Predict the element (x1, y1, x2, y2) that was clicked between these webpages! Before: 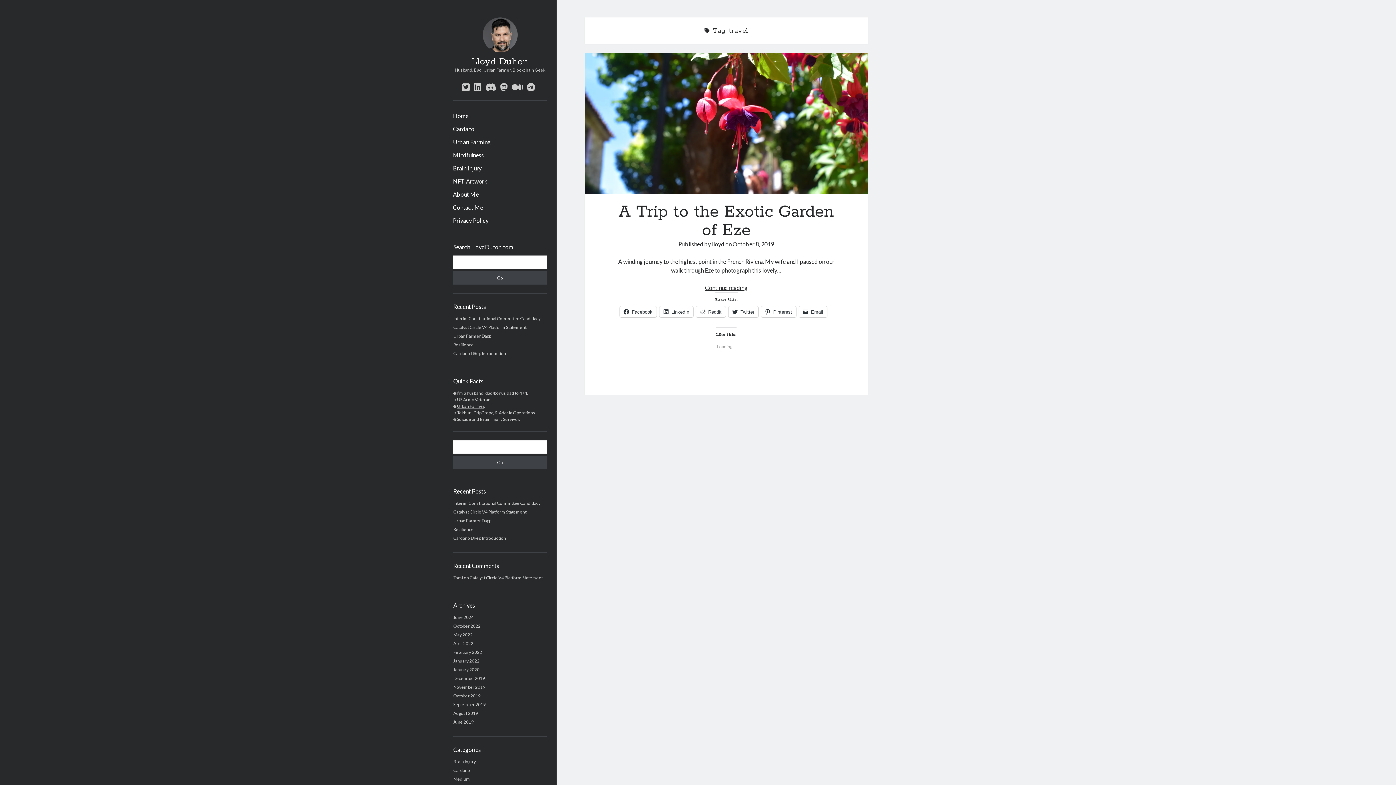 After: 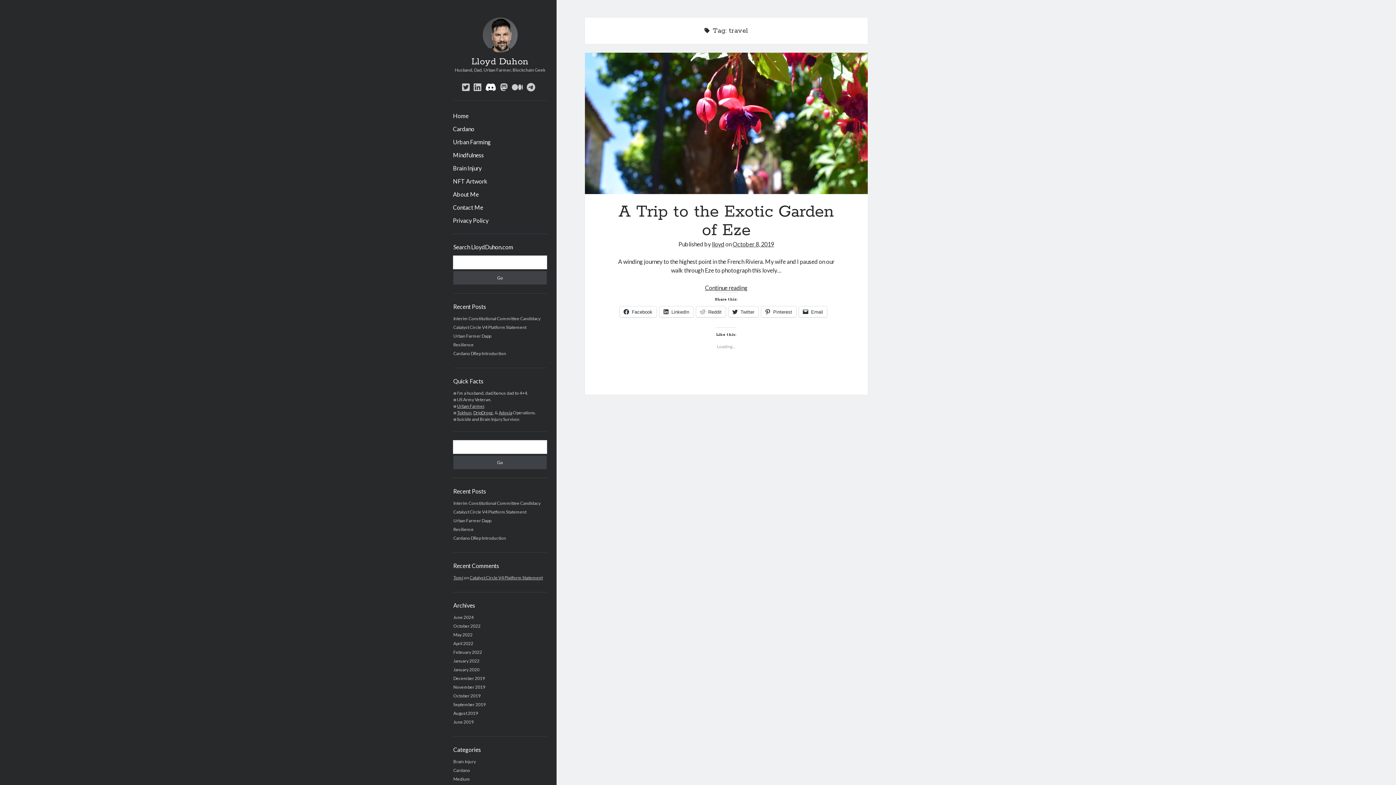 Action: label: discord bbox: (485, 82, 496, 91)